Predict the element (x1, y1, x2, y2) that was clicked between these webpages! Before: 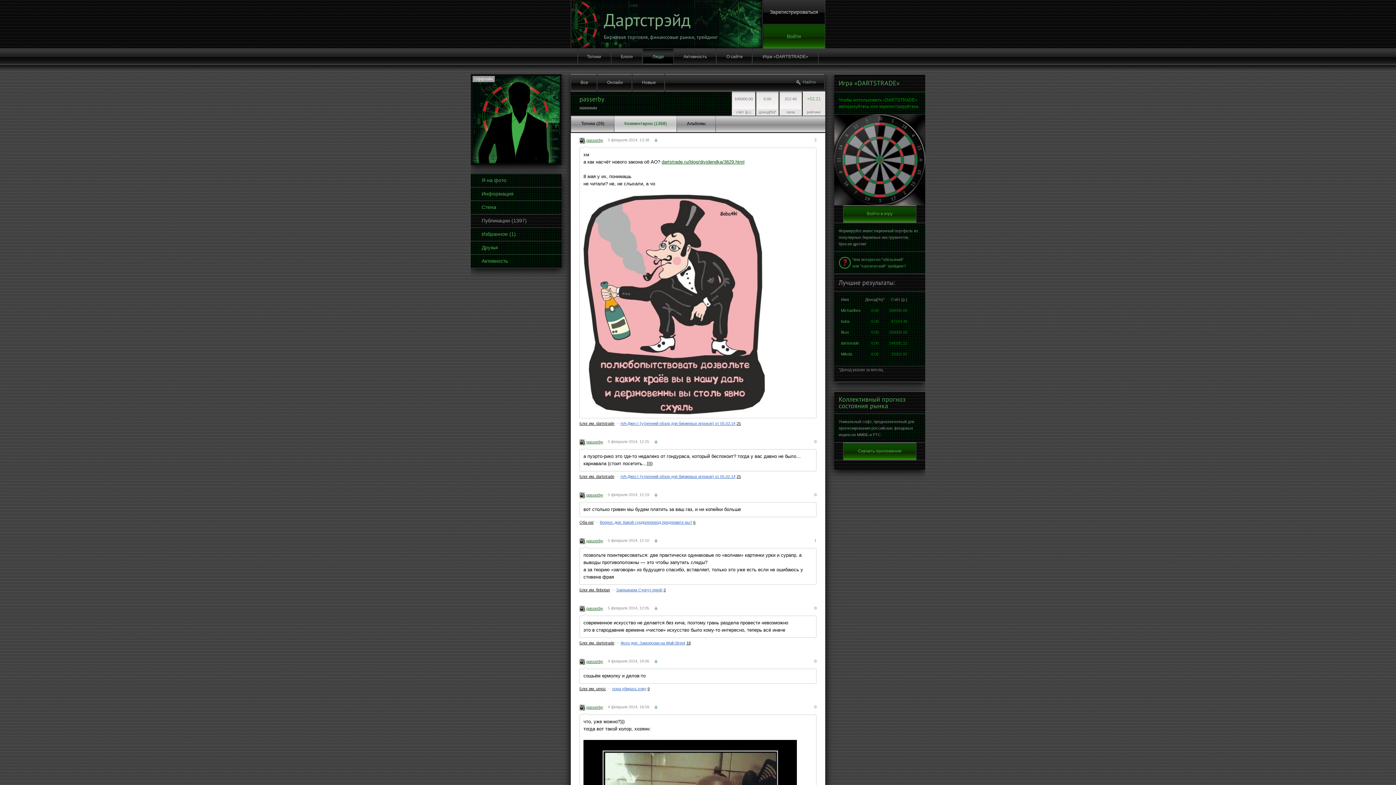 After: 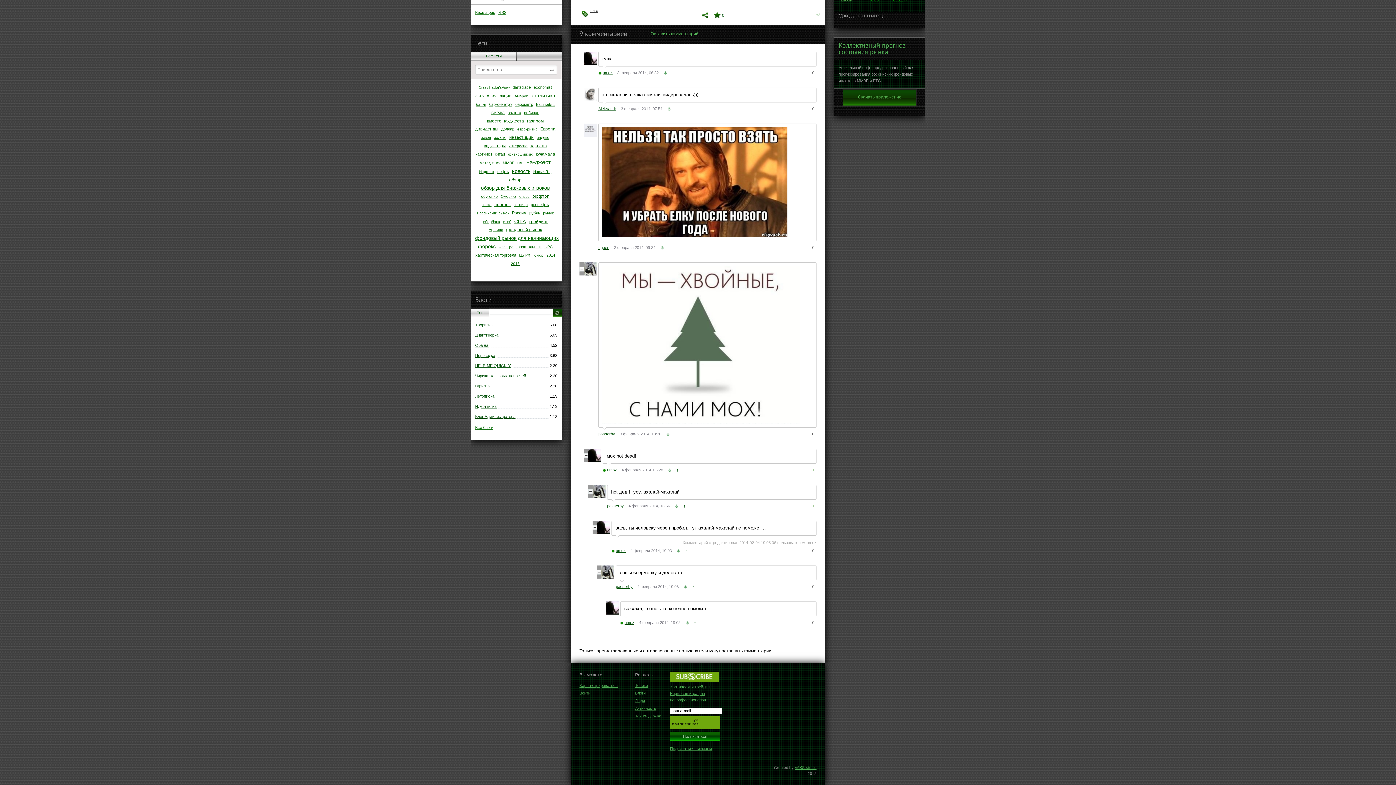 Action: bbox: (654, 659, 658, 664)